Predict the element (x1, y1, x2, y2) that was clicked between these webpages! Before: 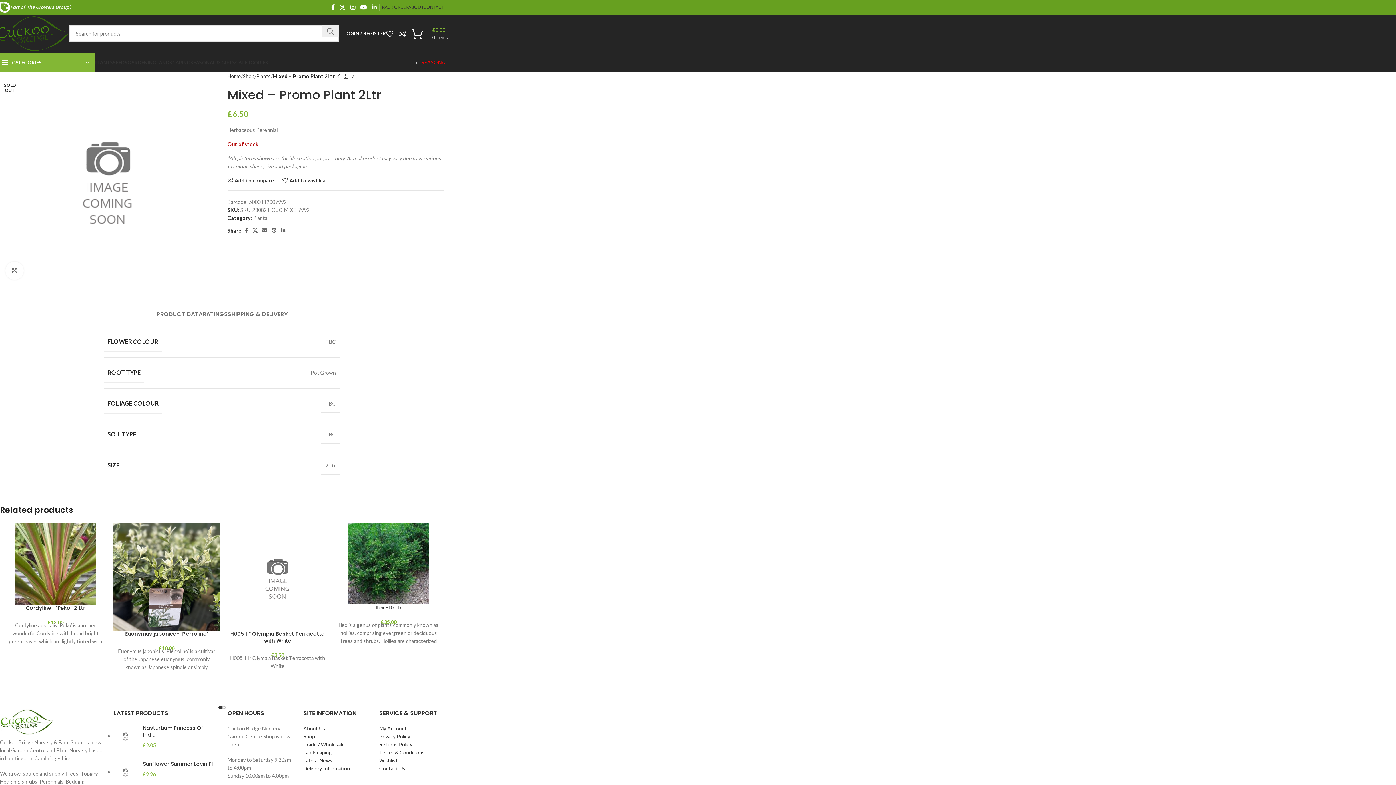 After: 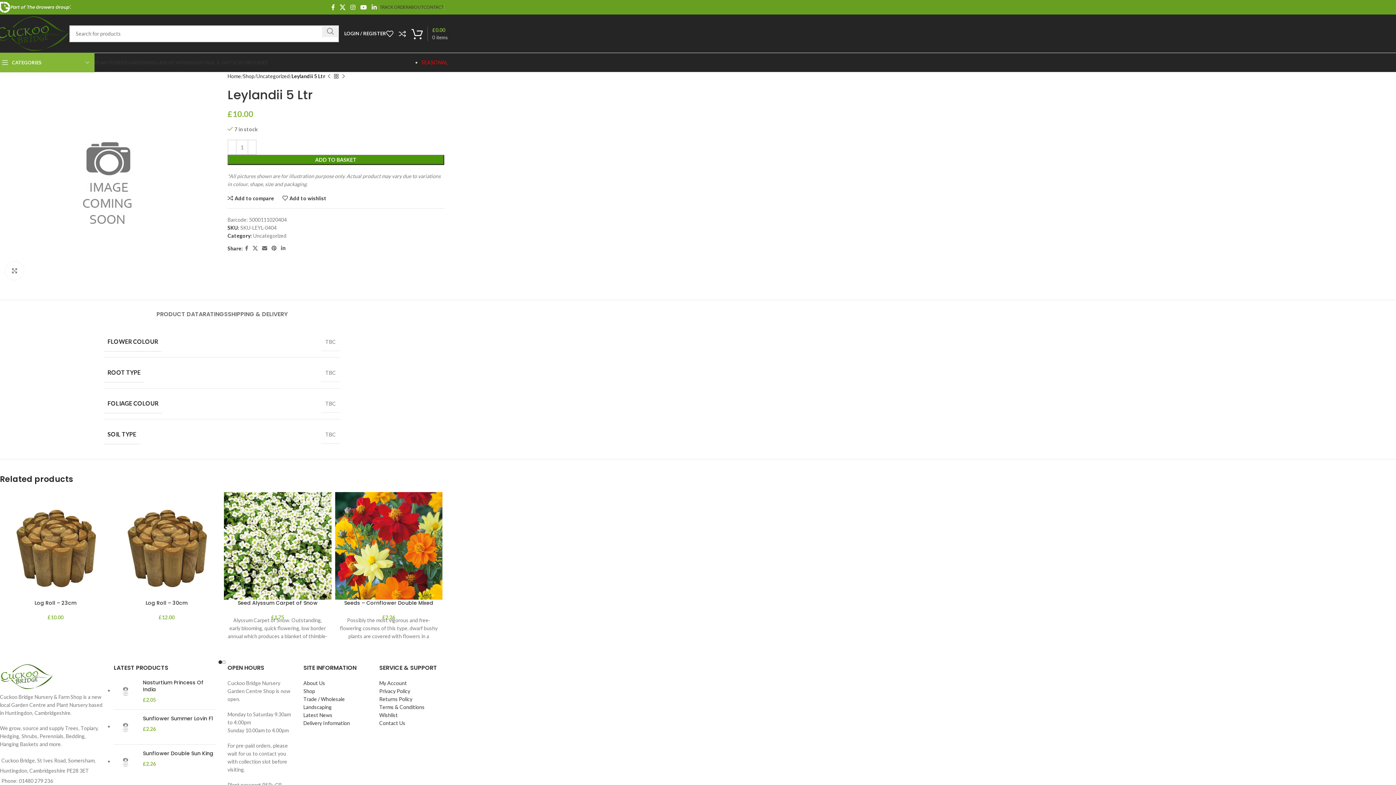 Action: label: Previous product bbox: (334, 72, 342, 80)